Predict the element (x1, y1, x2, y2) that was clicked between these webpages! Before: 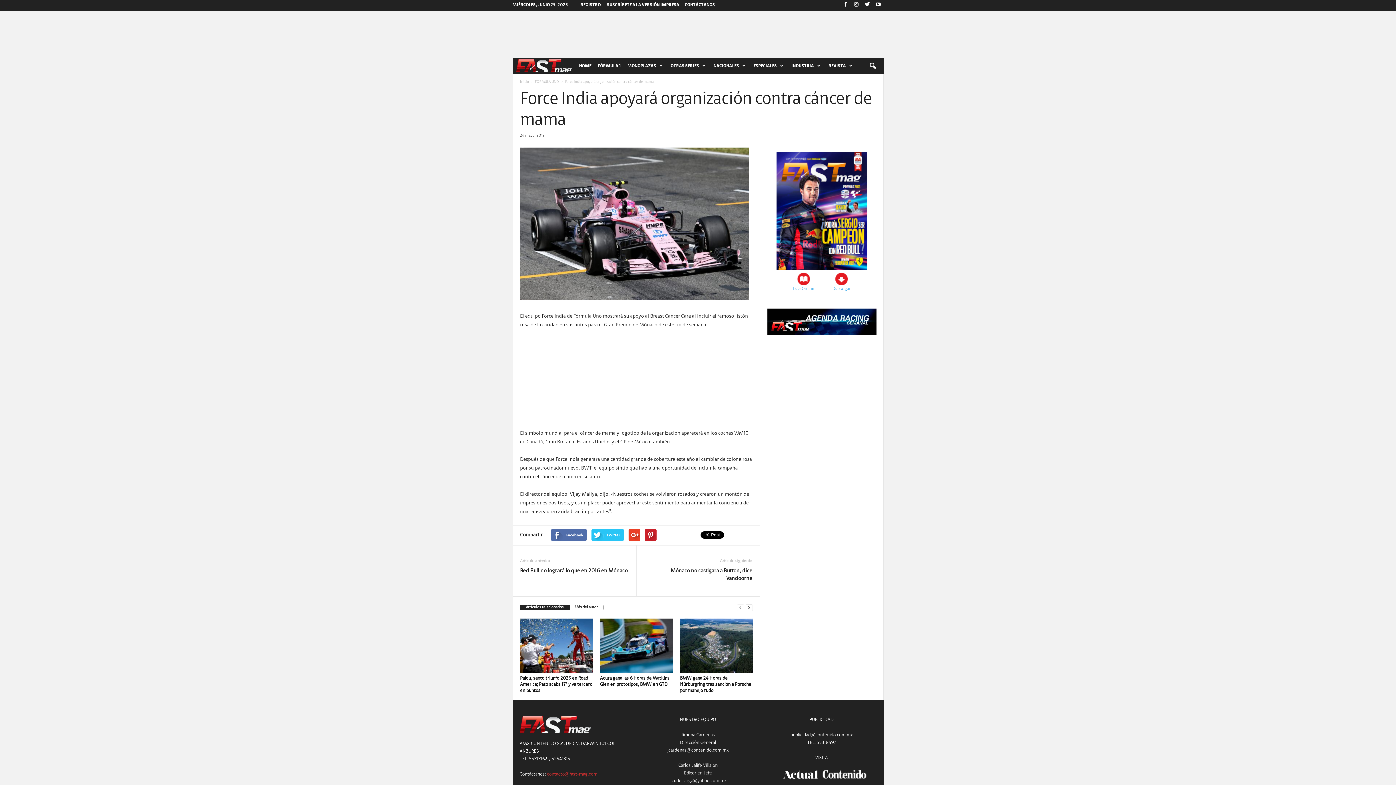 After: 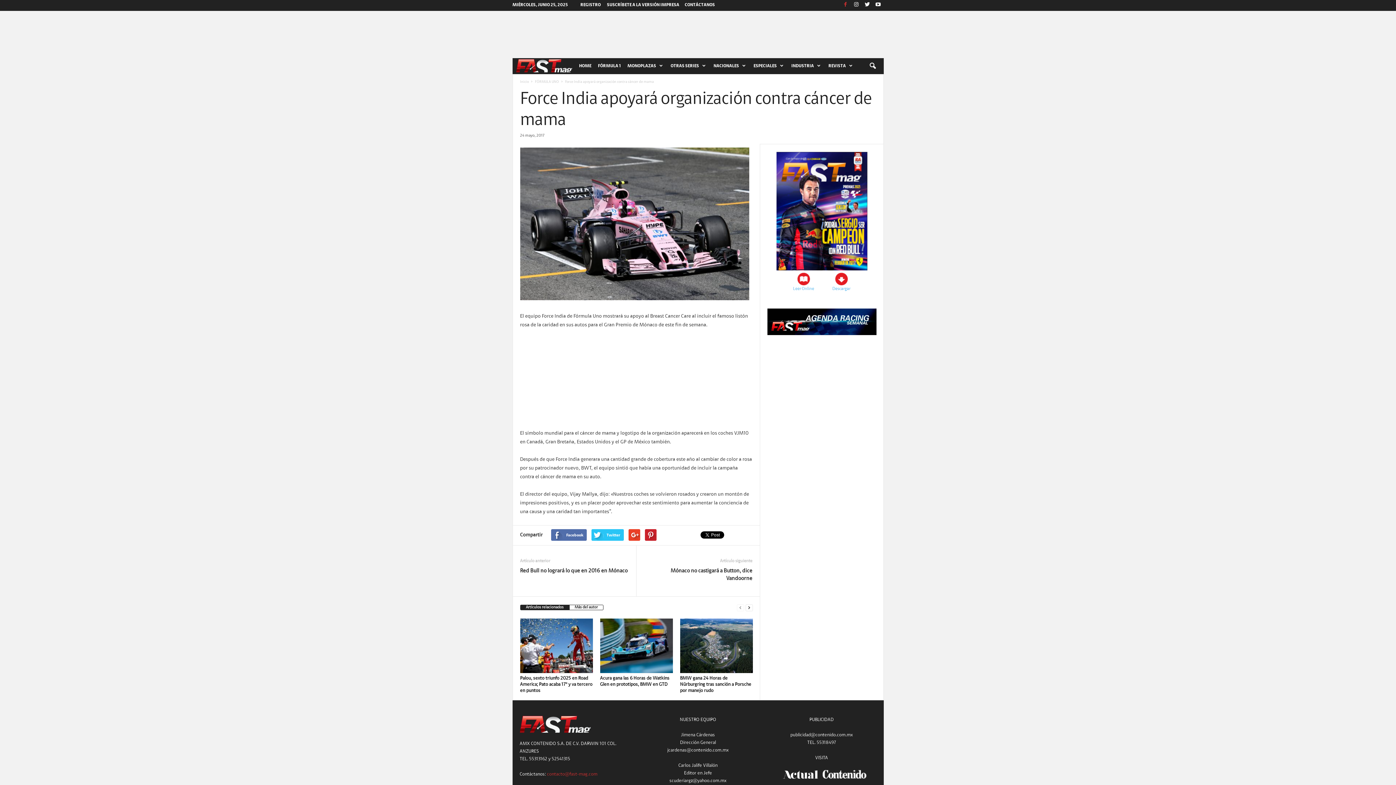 Action: bbox: (841, 0, 850, 10)